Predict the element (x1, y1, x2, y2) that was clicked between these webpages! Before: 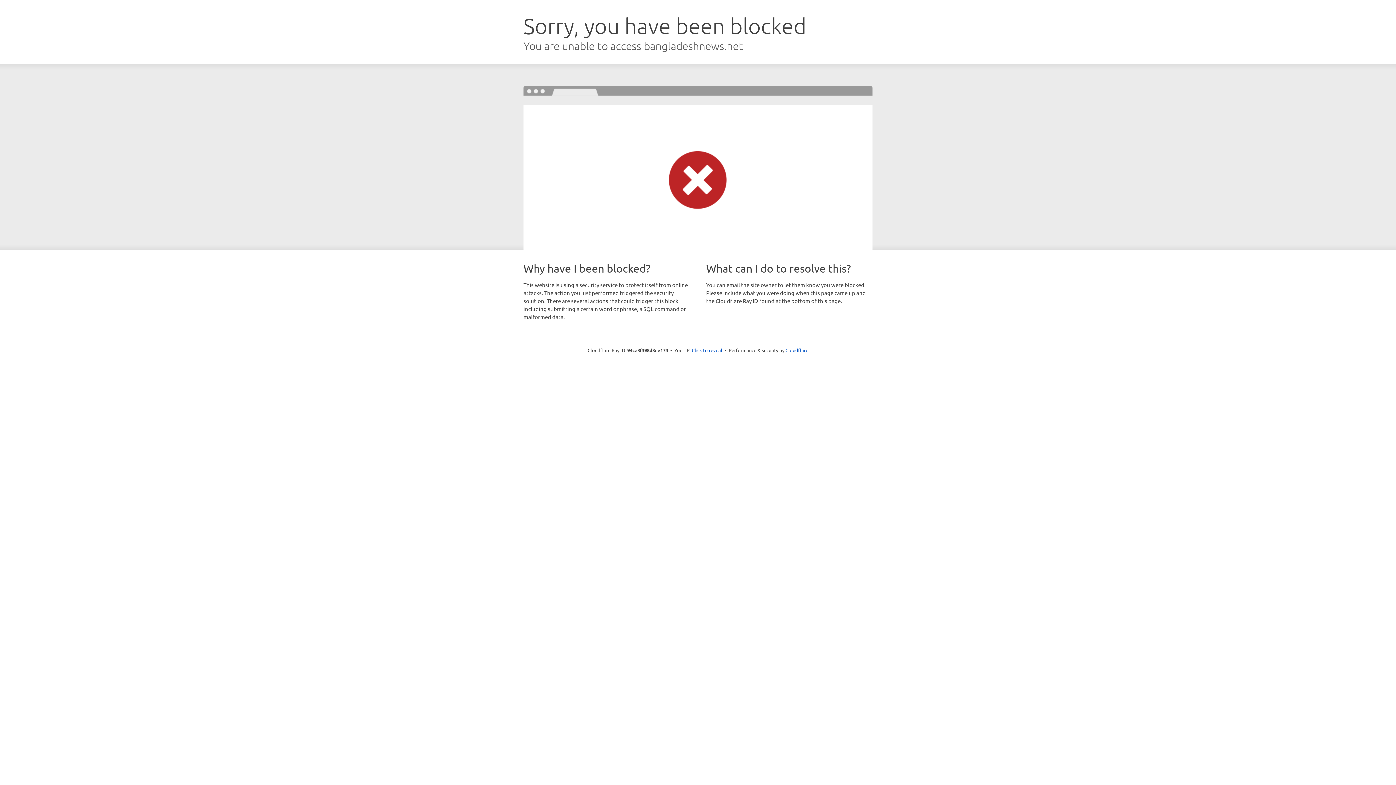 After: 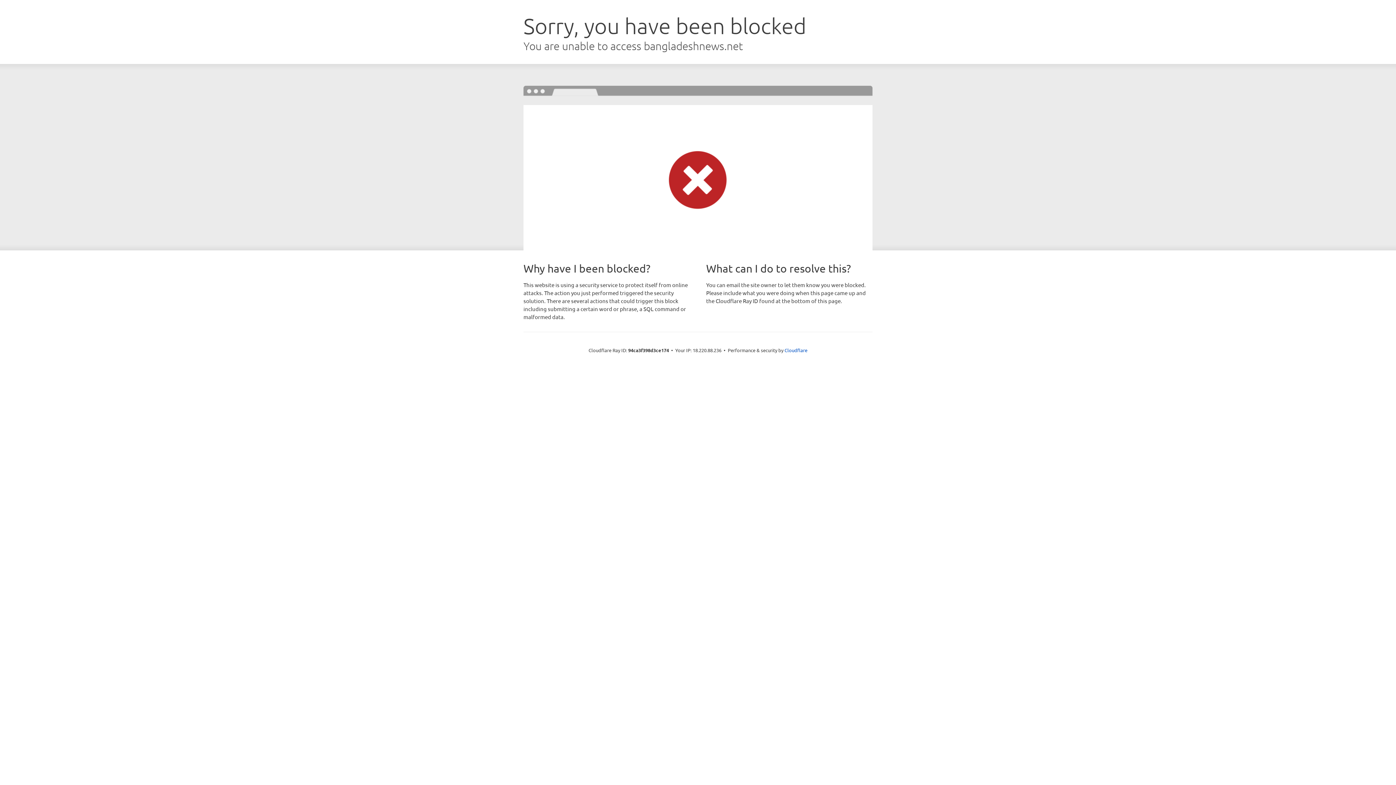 Action: bbox: (692, 346, 722, 353) label: Click to reveal